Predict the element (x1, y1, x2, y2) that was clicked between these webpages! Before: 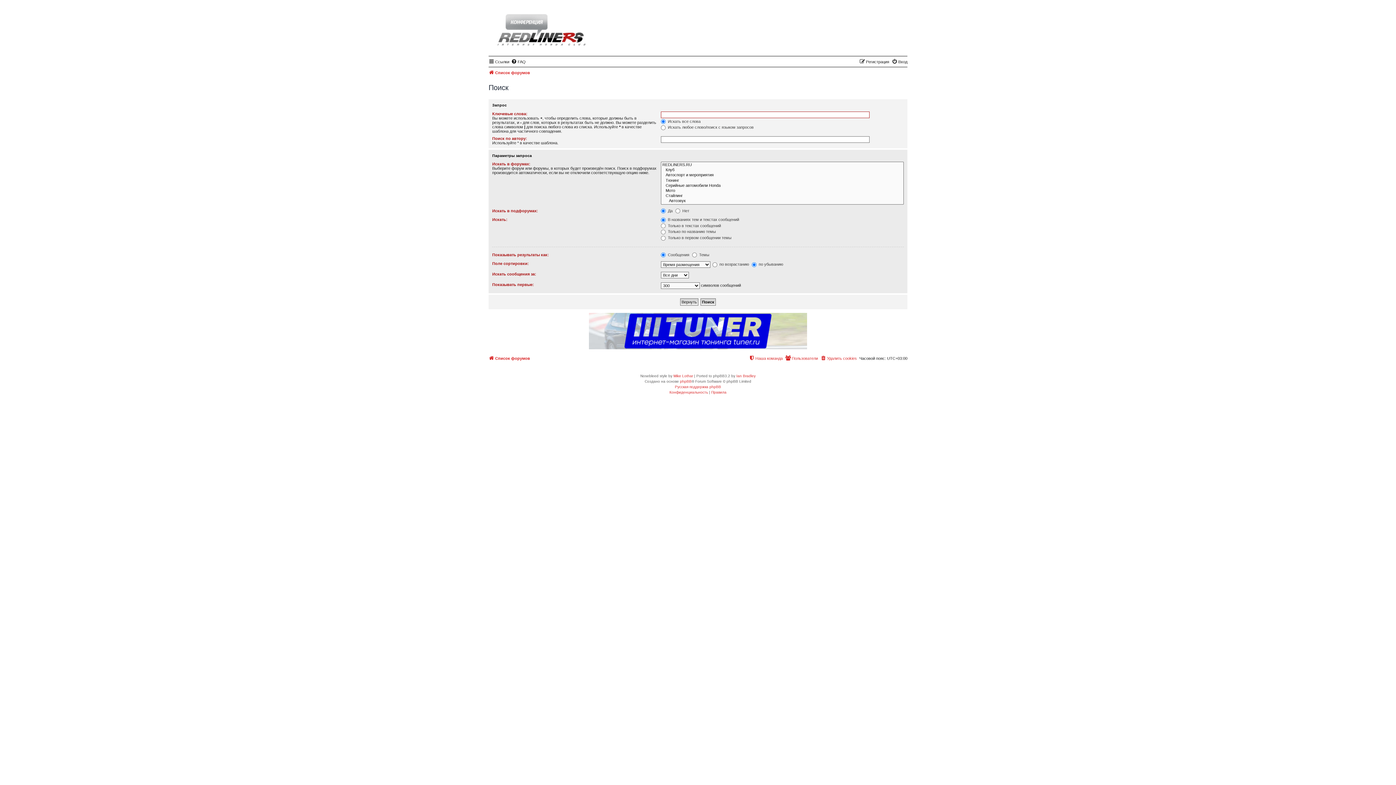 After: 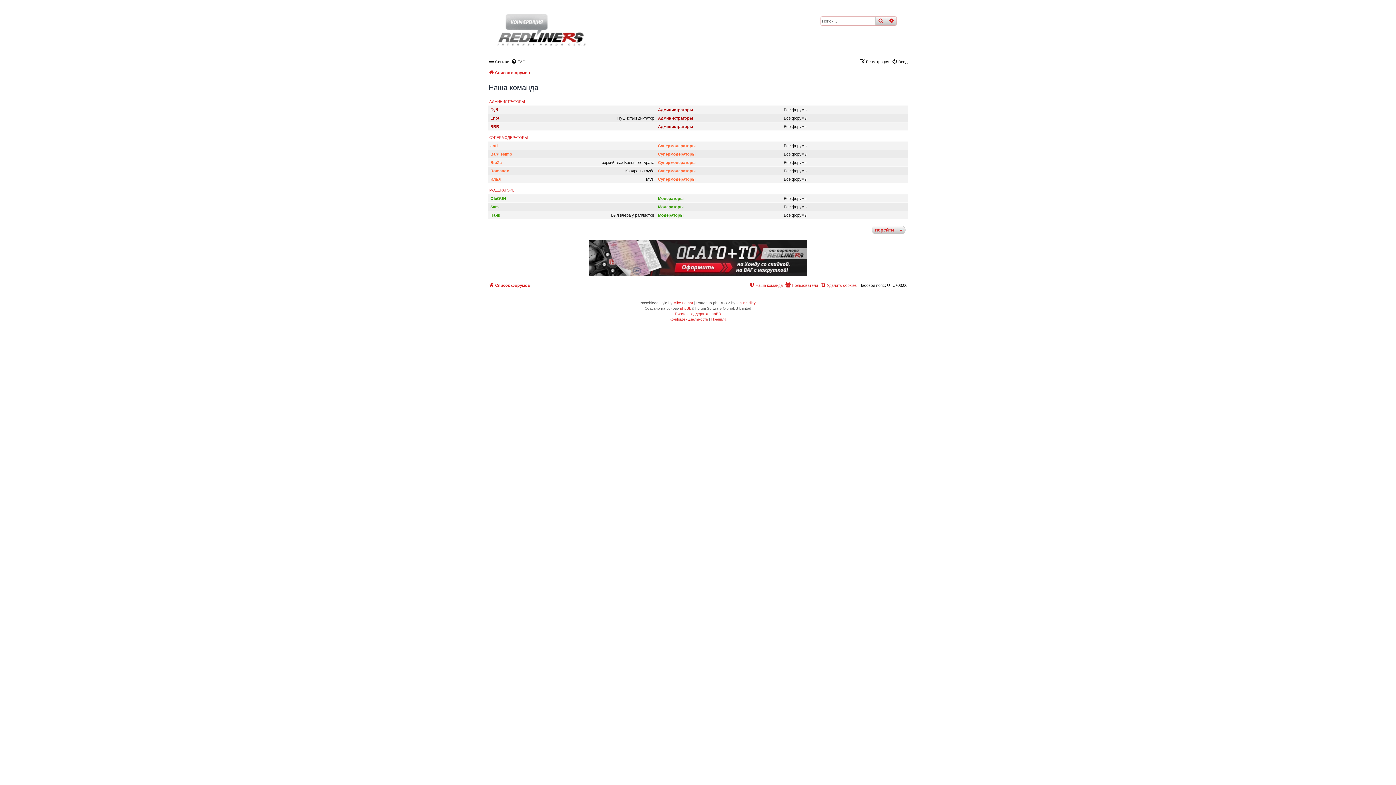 Action: bbox: (749, 354, 782, 362) label: Наша команда